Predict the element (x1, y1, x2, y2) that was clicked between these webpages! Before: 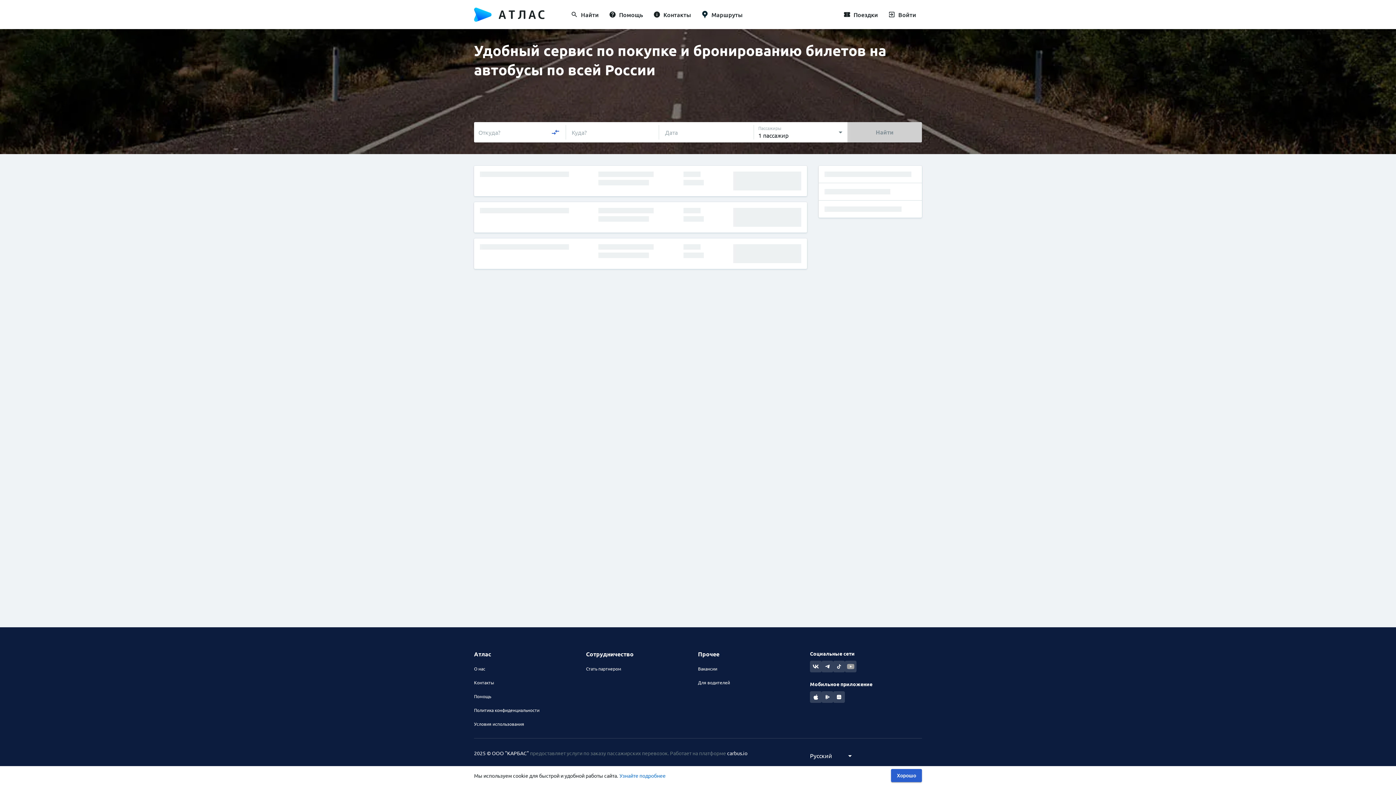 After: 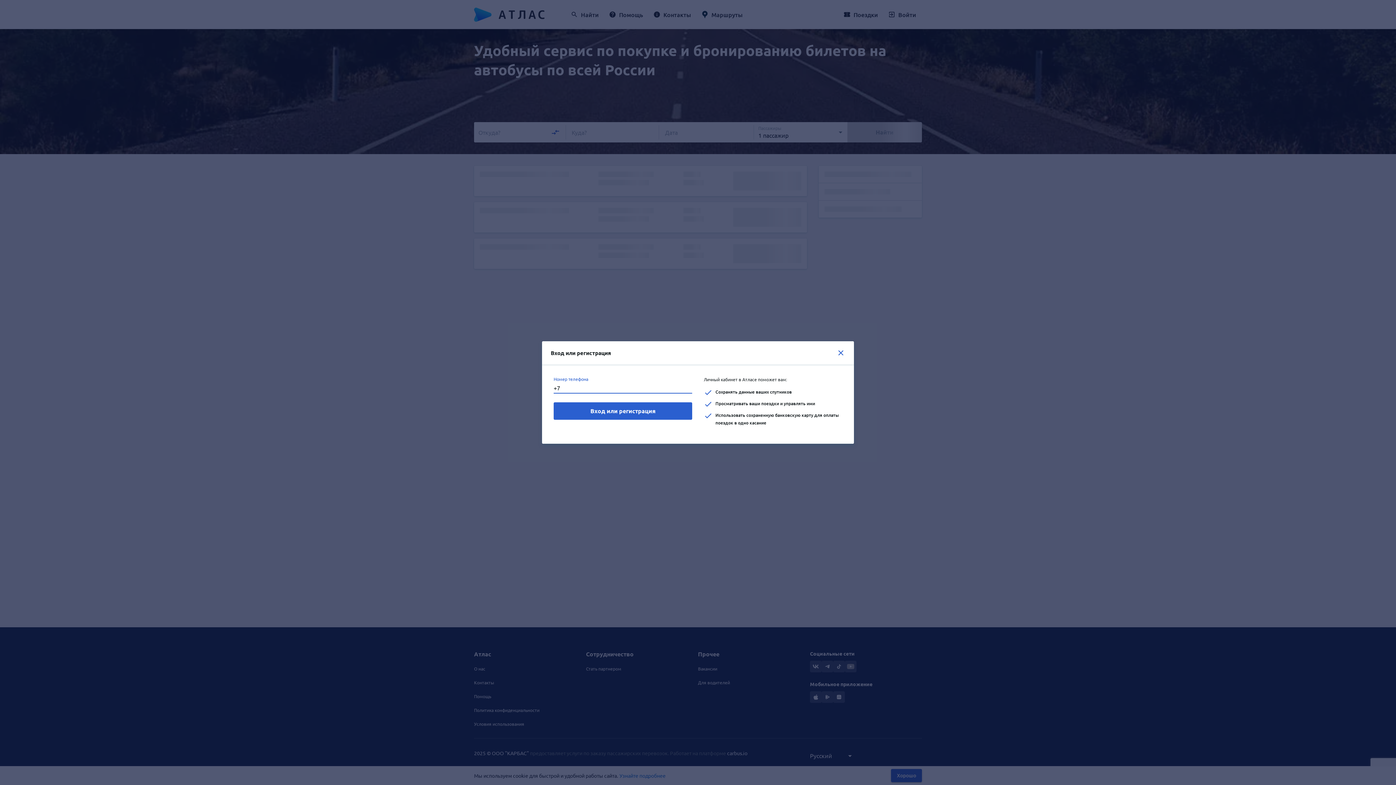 Action: label: Поездки bbox: (839, 5, 884, 23)